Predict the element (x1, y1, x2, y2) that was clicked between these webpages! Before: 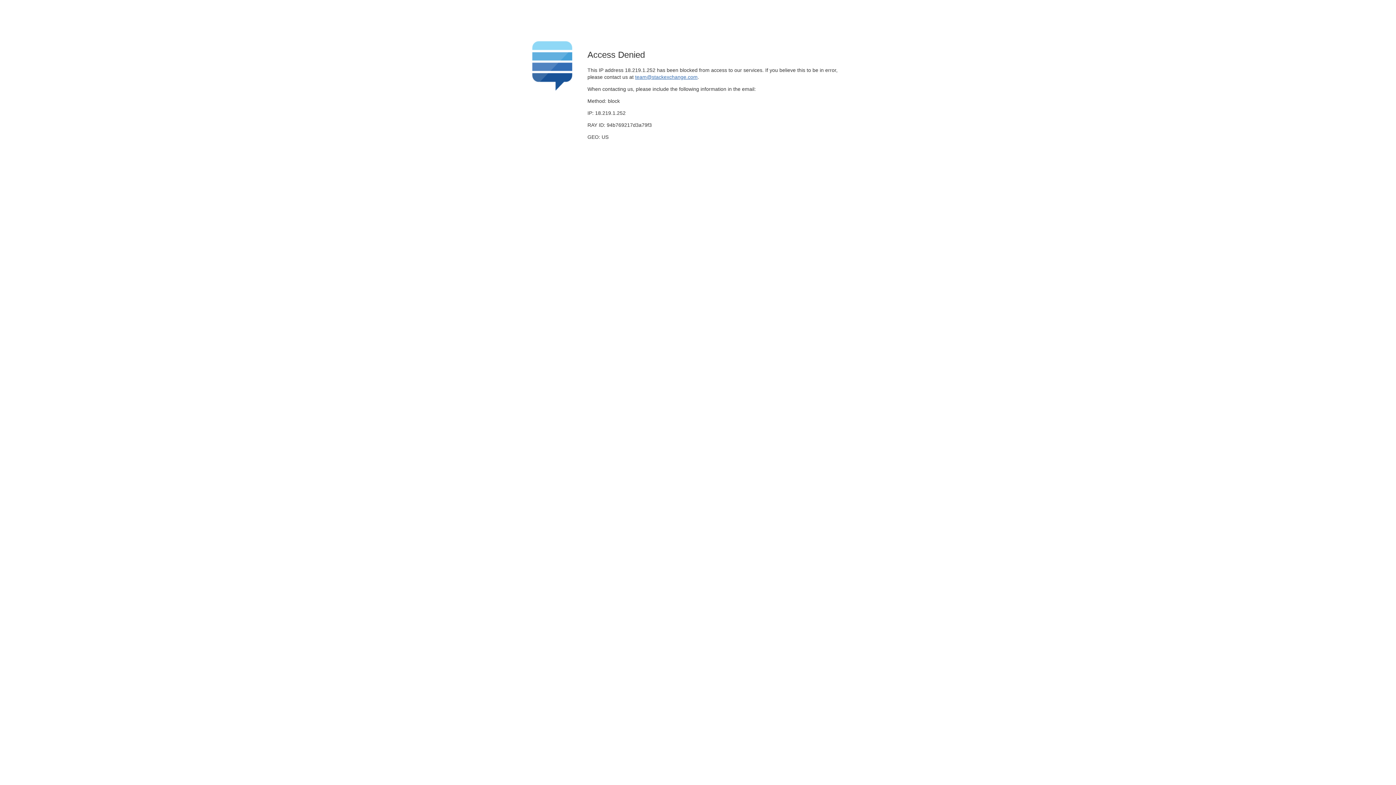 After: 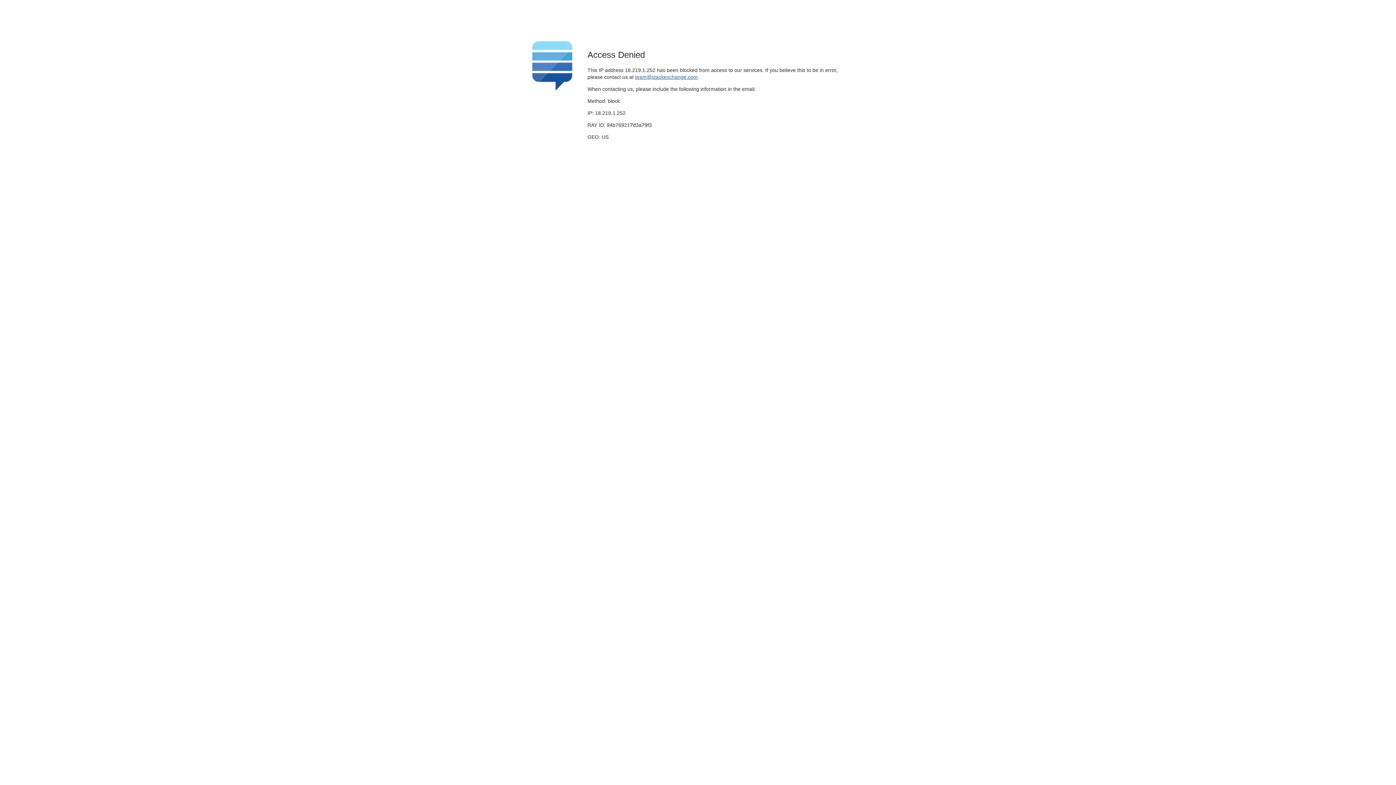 Action: bbox: (635, 74, 697, 79) label: team@stackexchange.com